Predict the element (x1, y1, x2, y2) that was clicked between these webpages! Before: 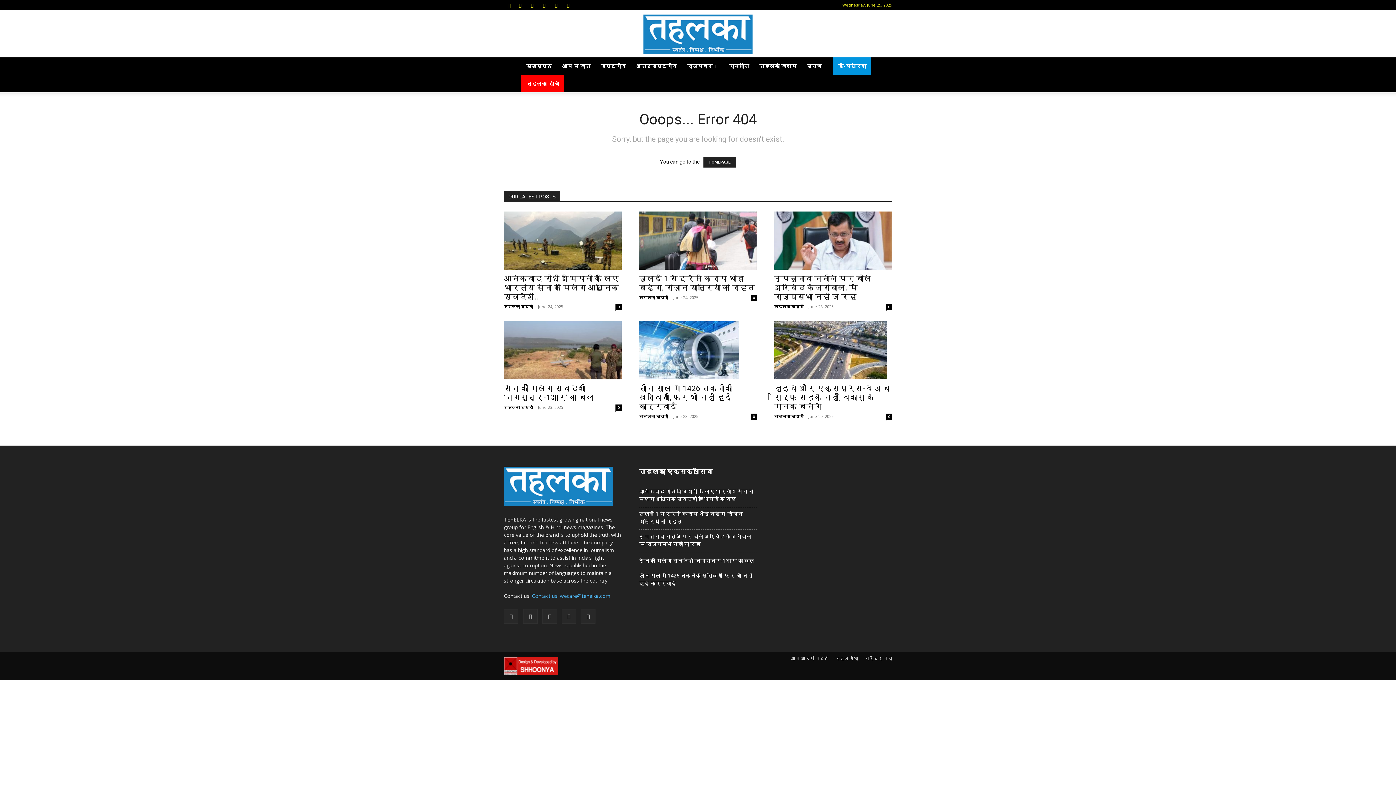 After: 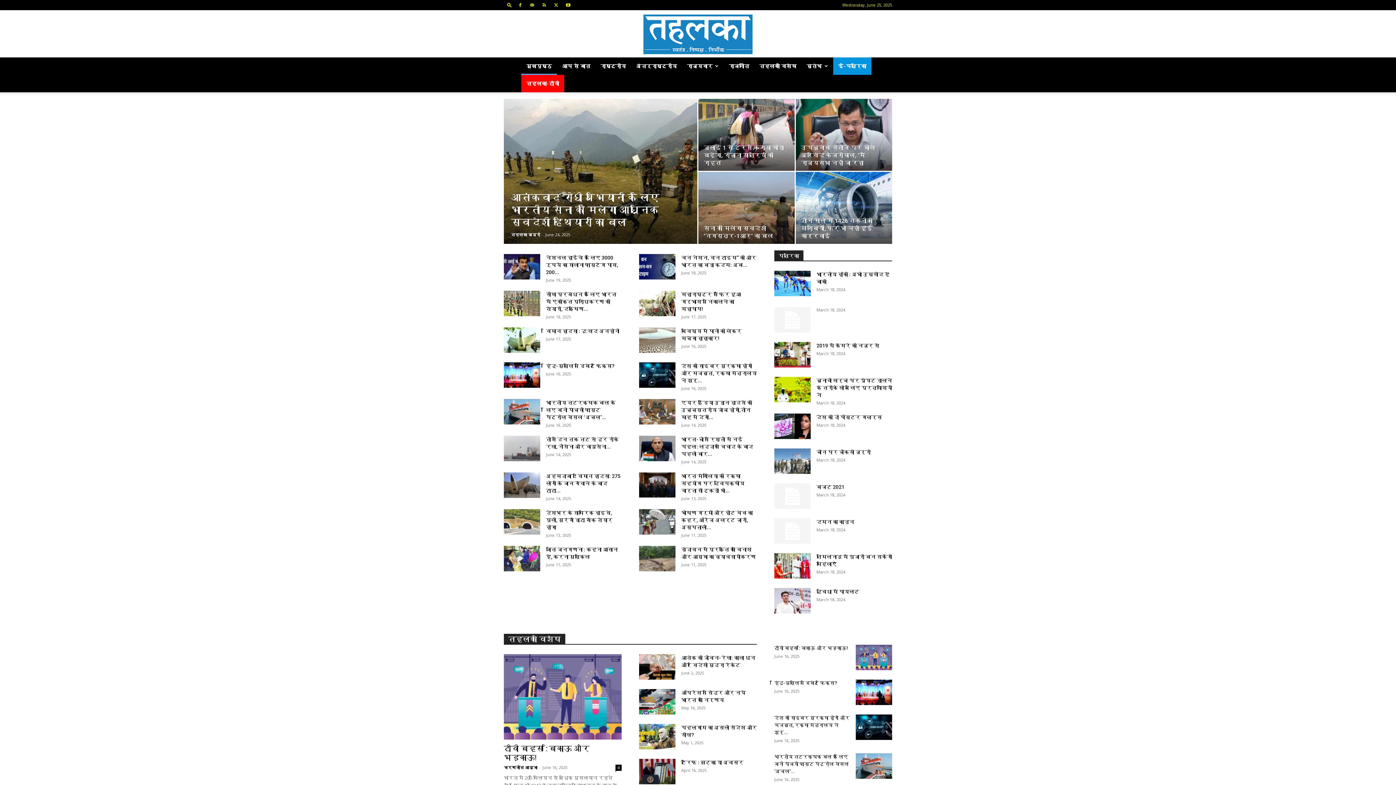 Action: bbox: (504, 501, 613, 507)